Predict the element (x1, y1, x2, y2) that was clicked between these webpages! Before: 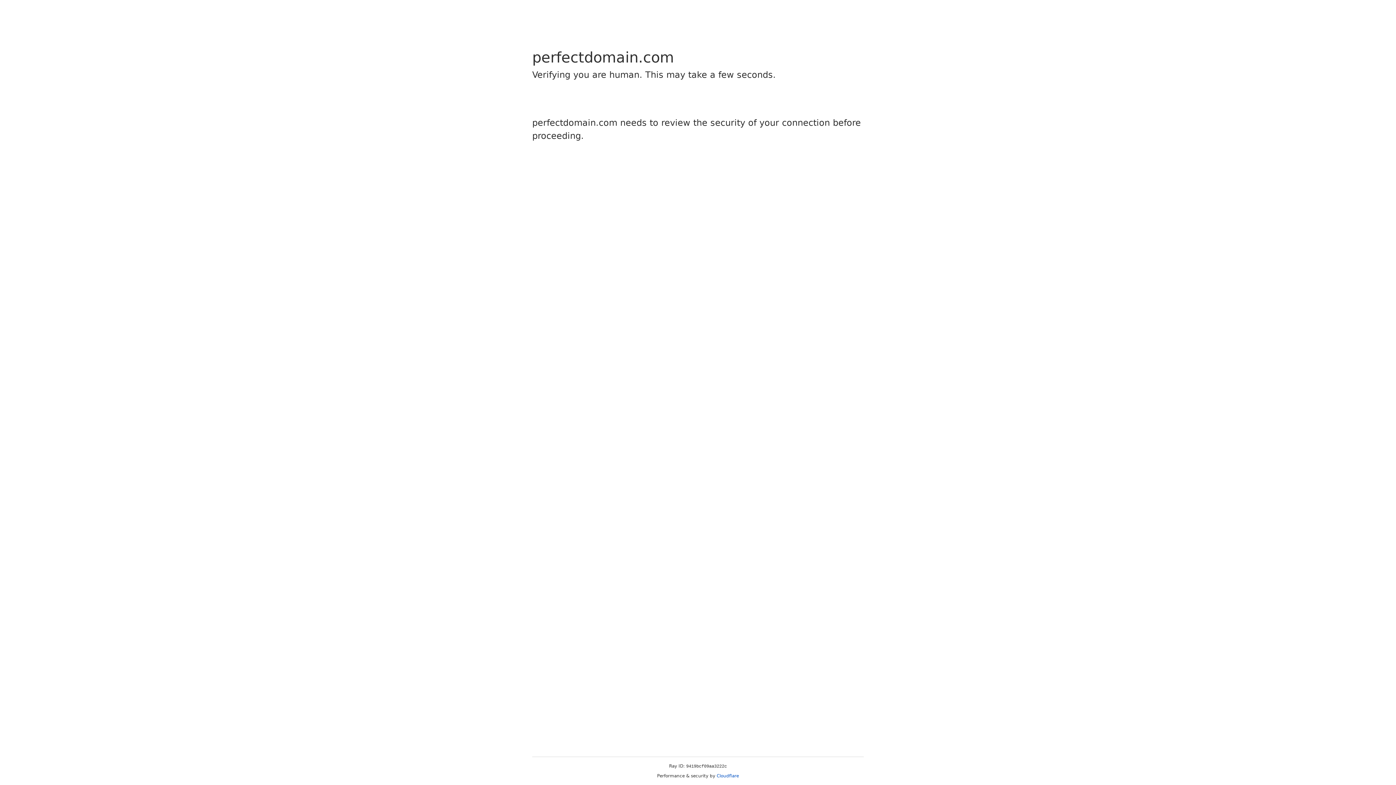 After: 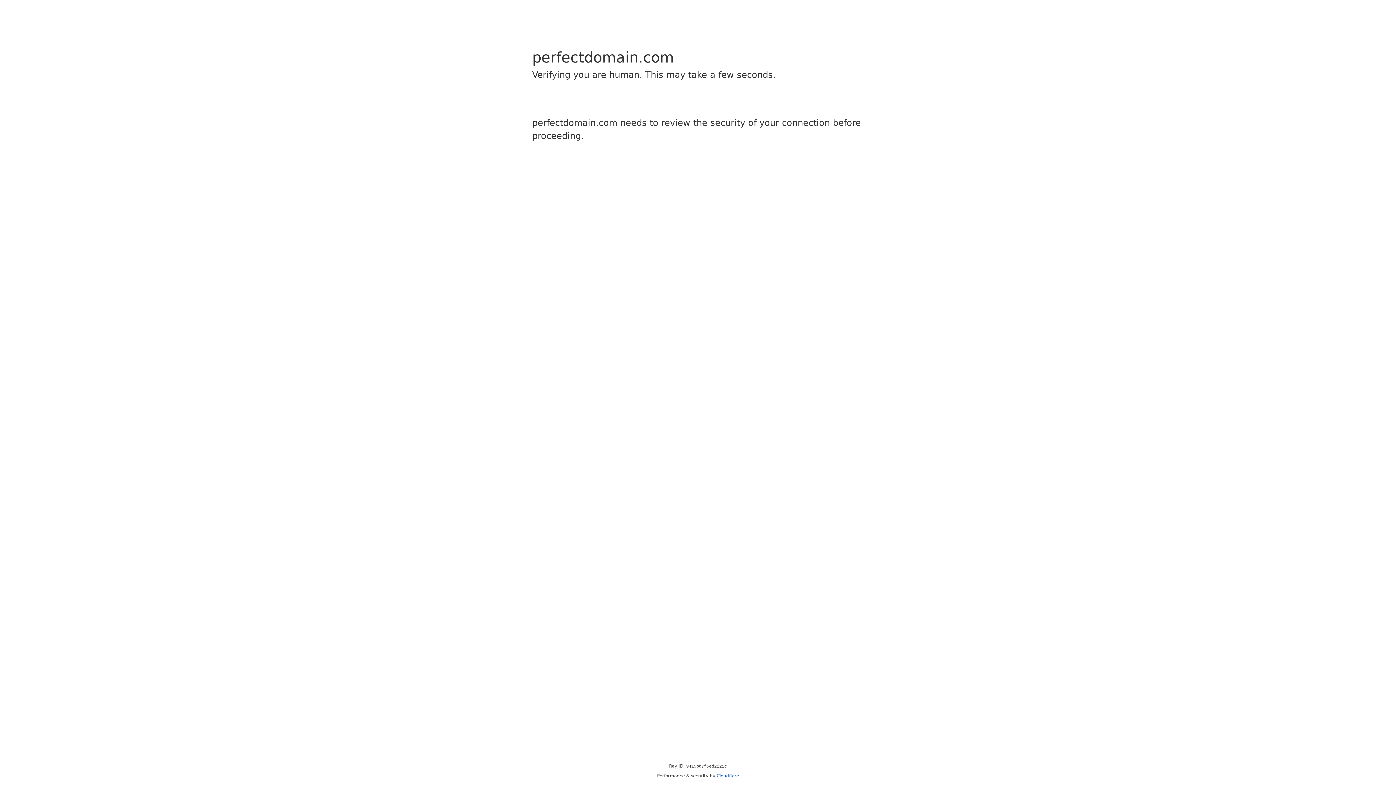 Action: bbox: (716, 773, 739, 778) label: Cloudflare